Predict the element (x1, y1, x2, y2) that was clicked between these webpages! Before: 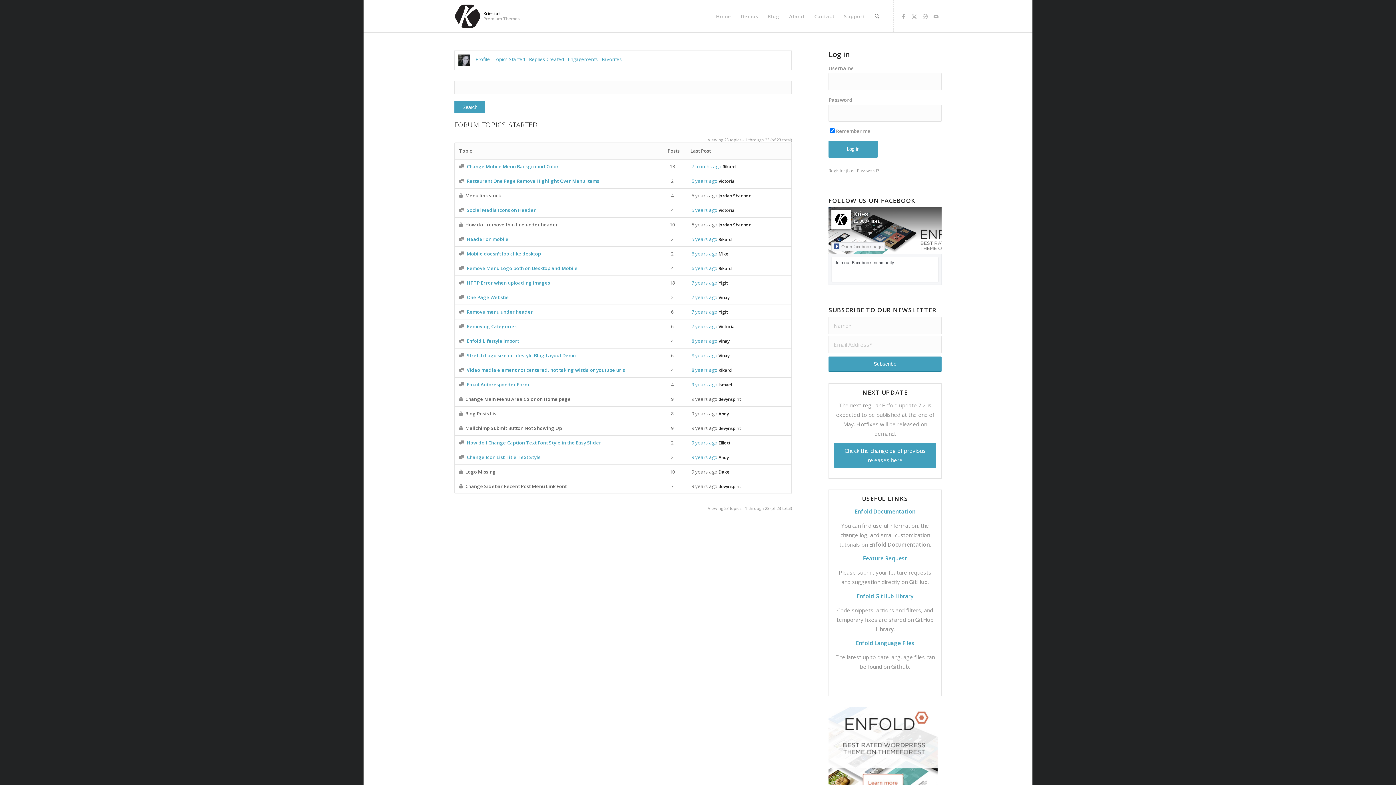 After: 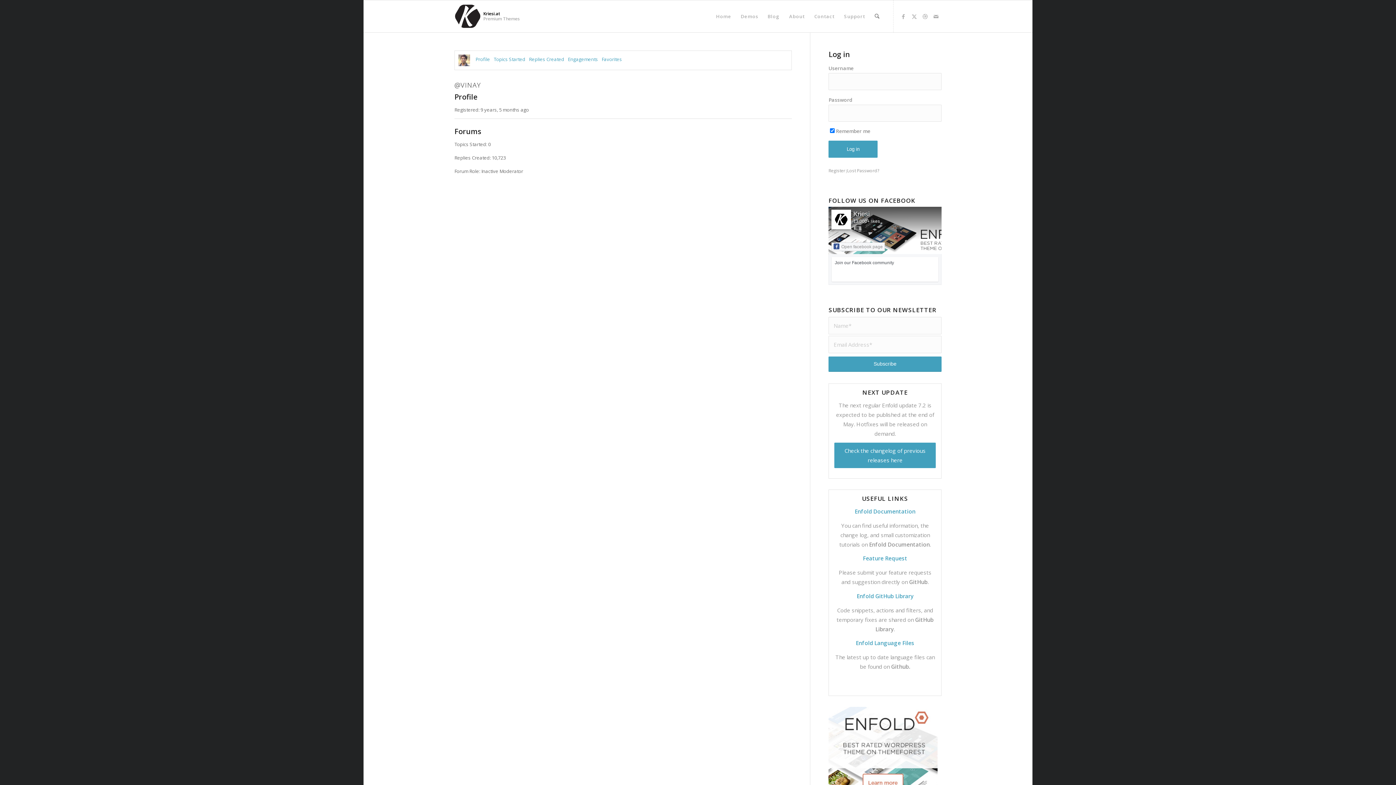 Action: label: Vinay bbox: (718, 294, 729, 300)